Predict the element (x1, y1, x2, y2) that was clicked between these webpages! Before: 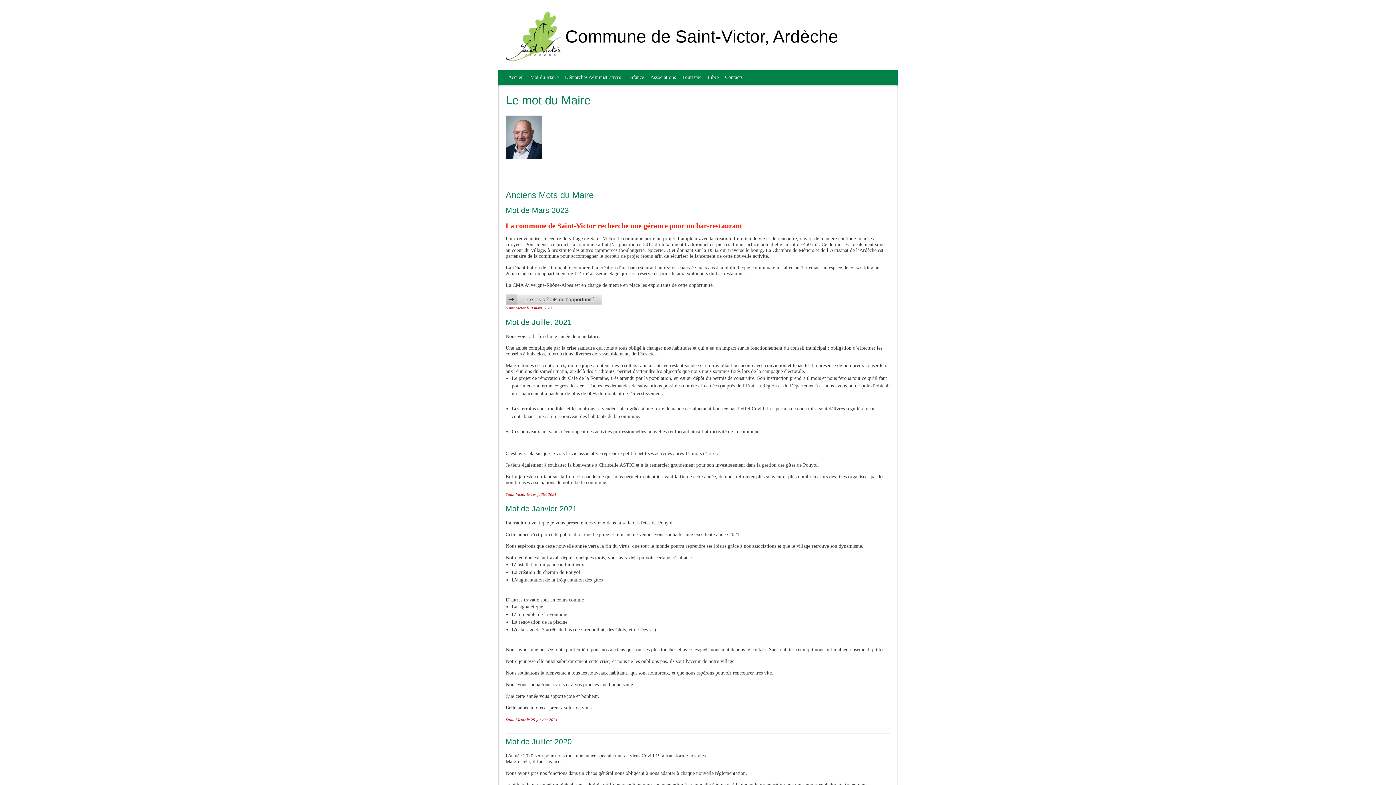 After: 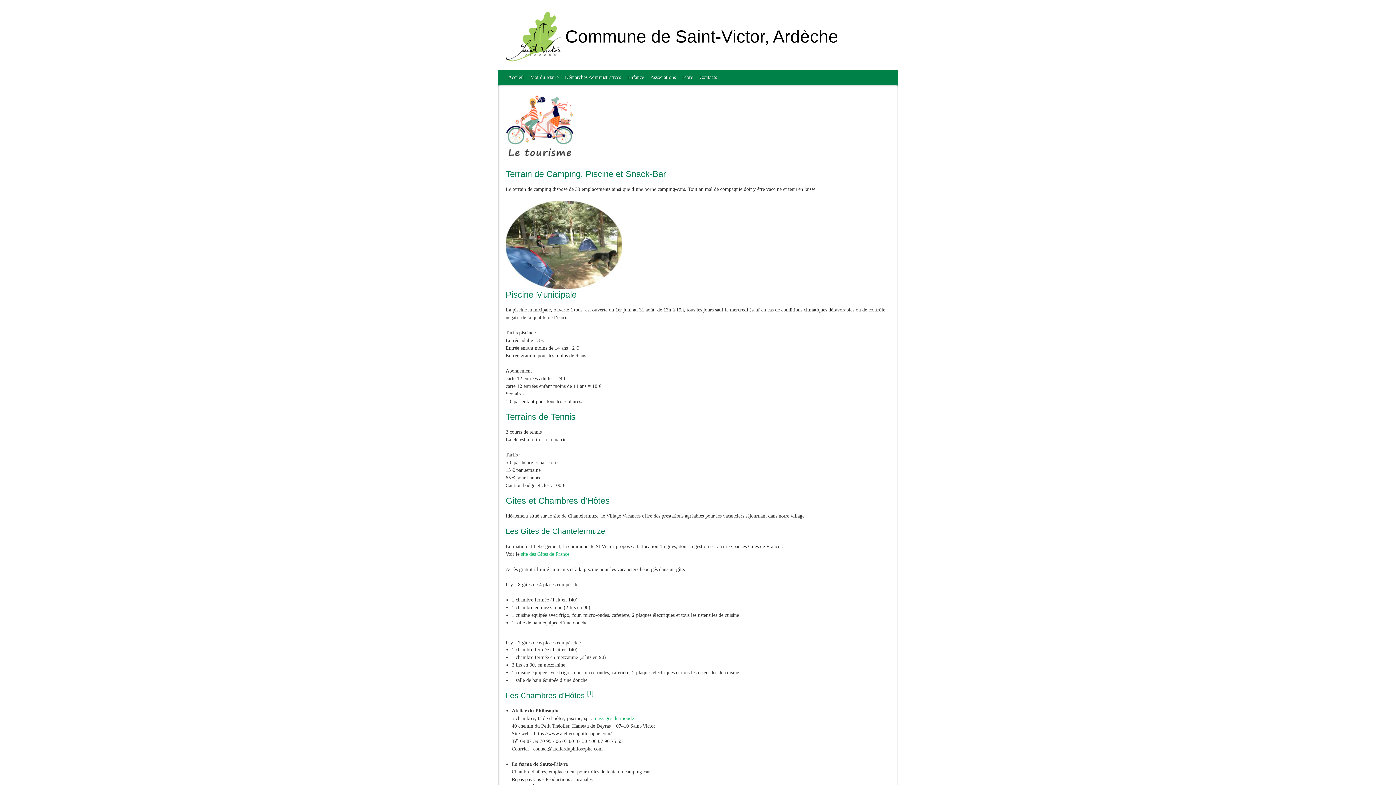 Action: label: Tourisme bbox: (679, 72, 704, 82)